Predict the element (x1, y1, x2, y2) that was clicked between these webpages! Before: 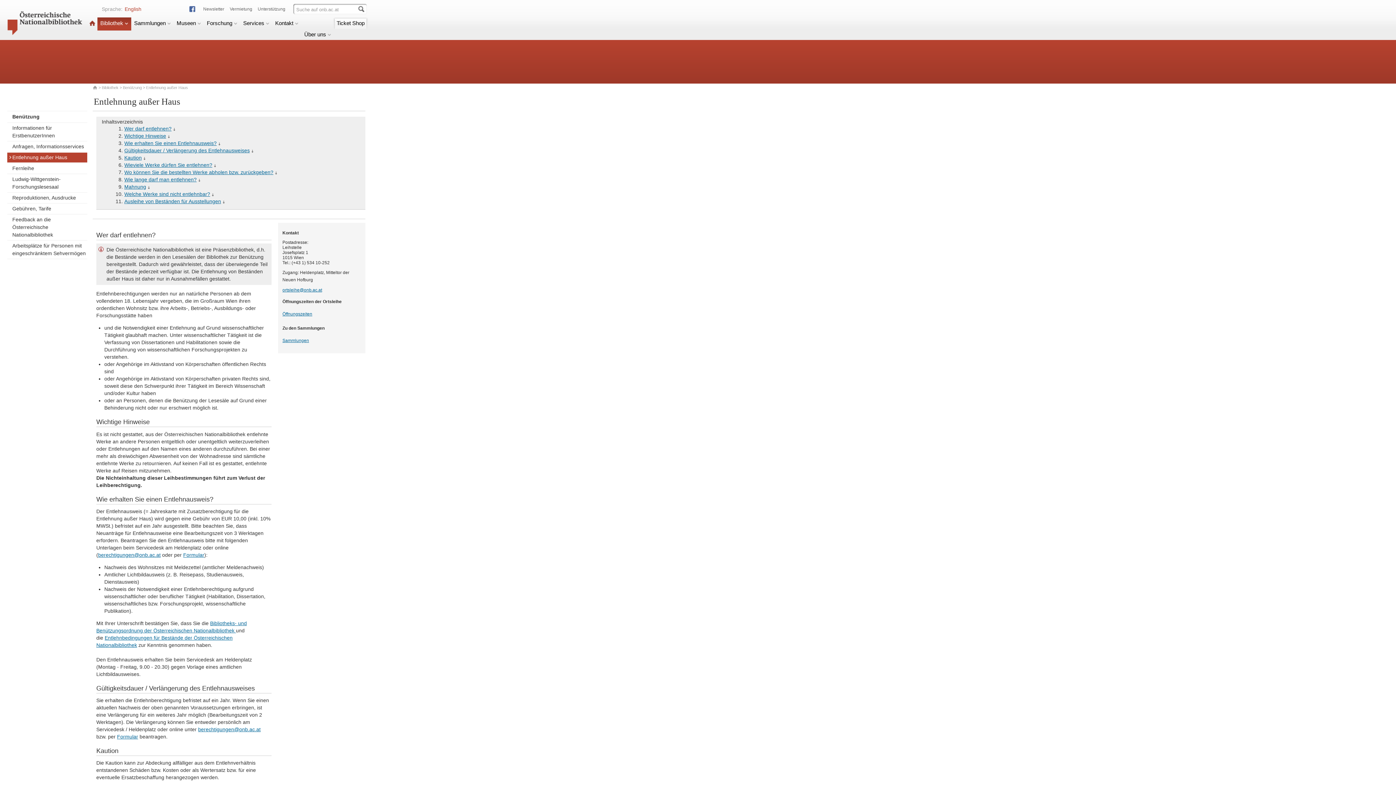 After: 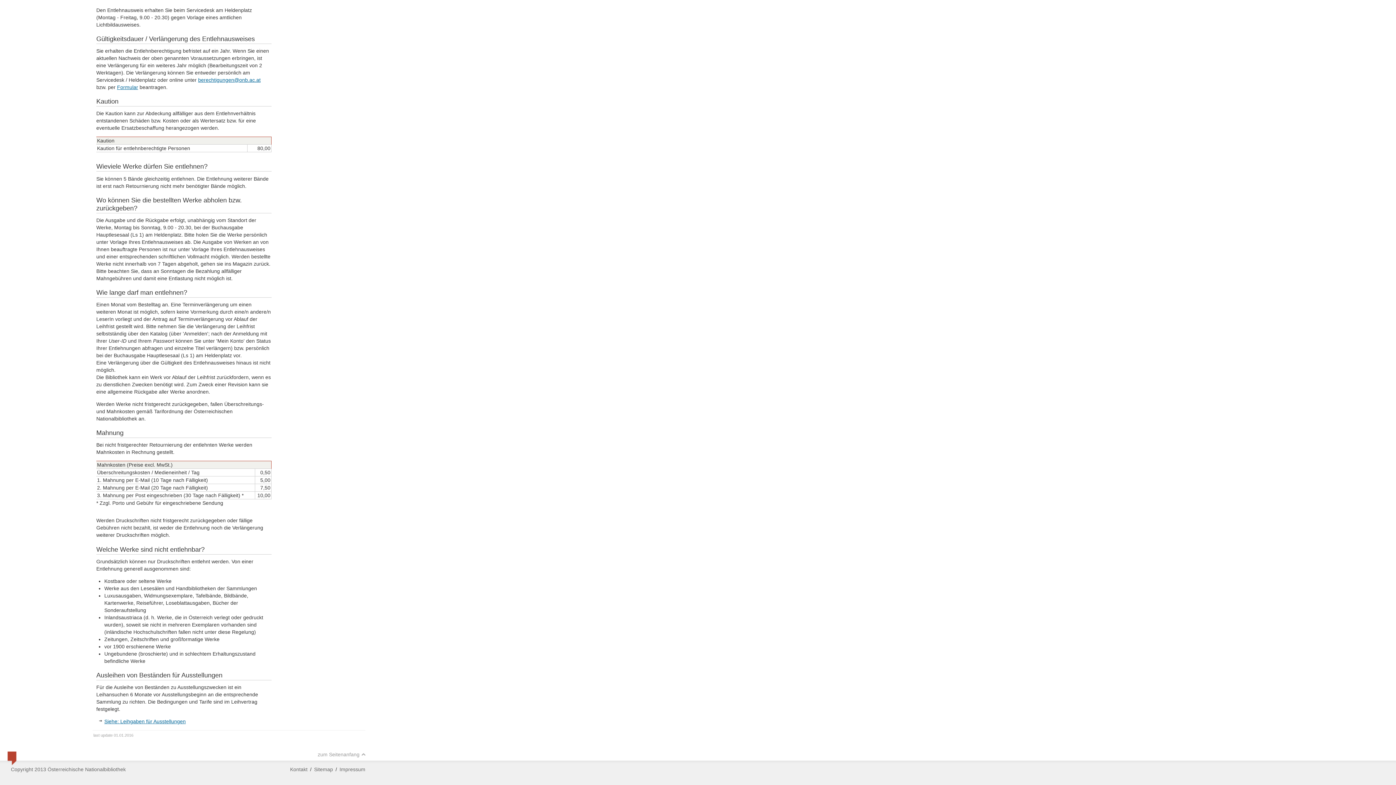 Action: label: Ausleihe von Beständen für Ausstellungen bbox: (124, 198, 224, 204)